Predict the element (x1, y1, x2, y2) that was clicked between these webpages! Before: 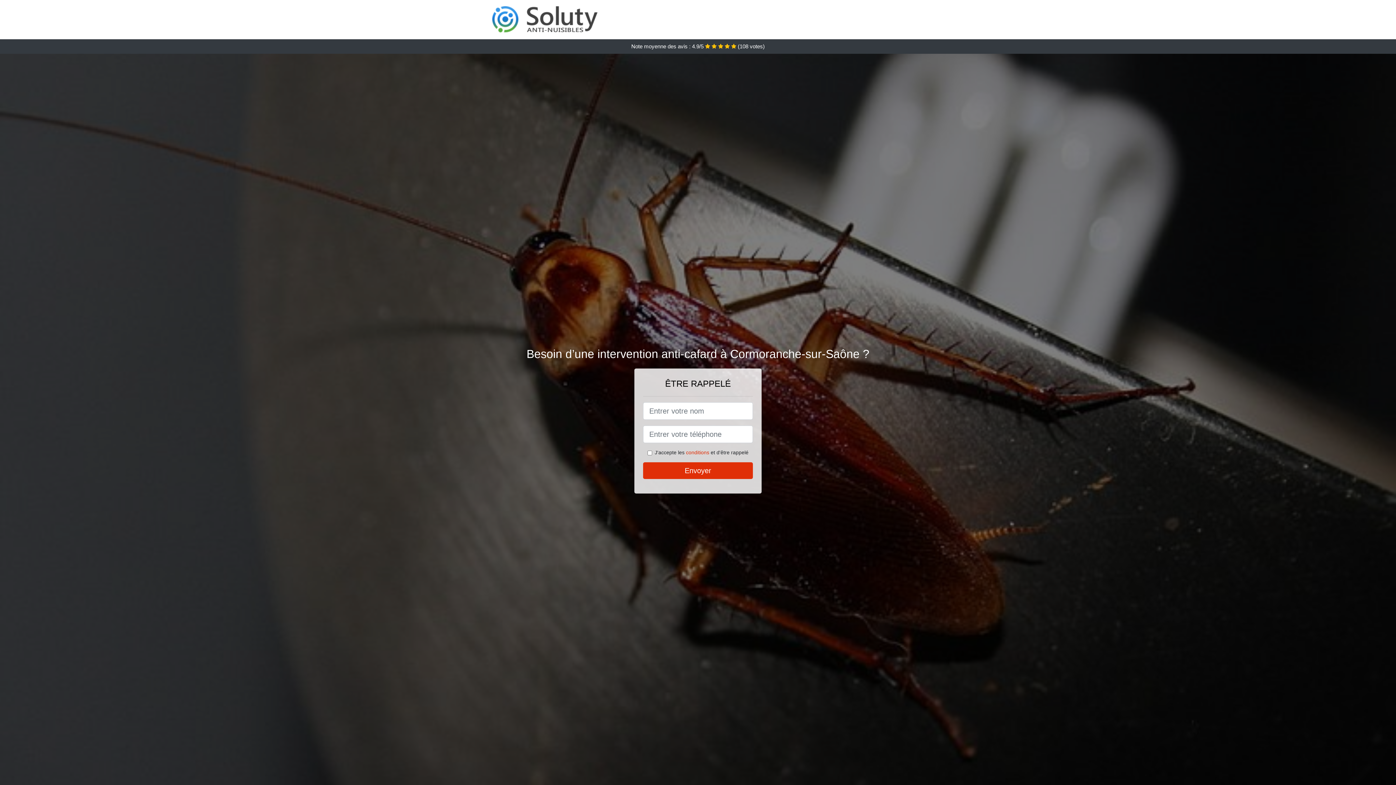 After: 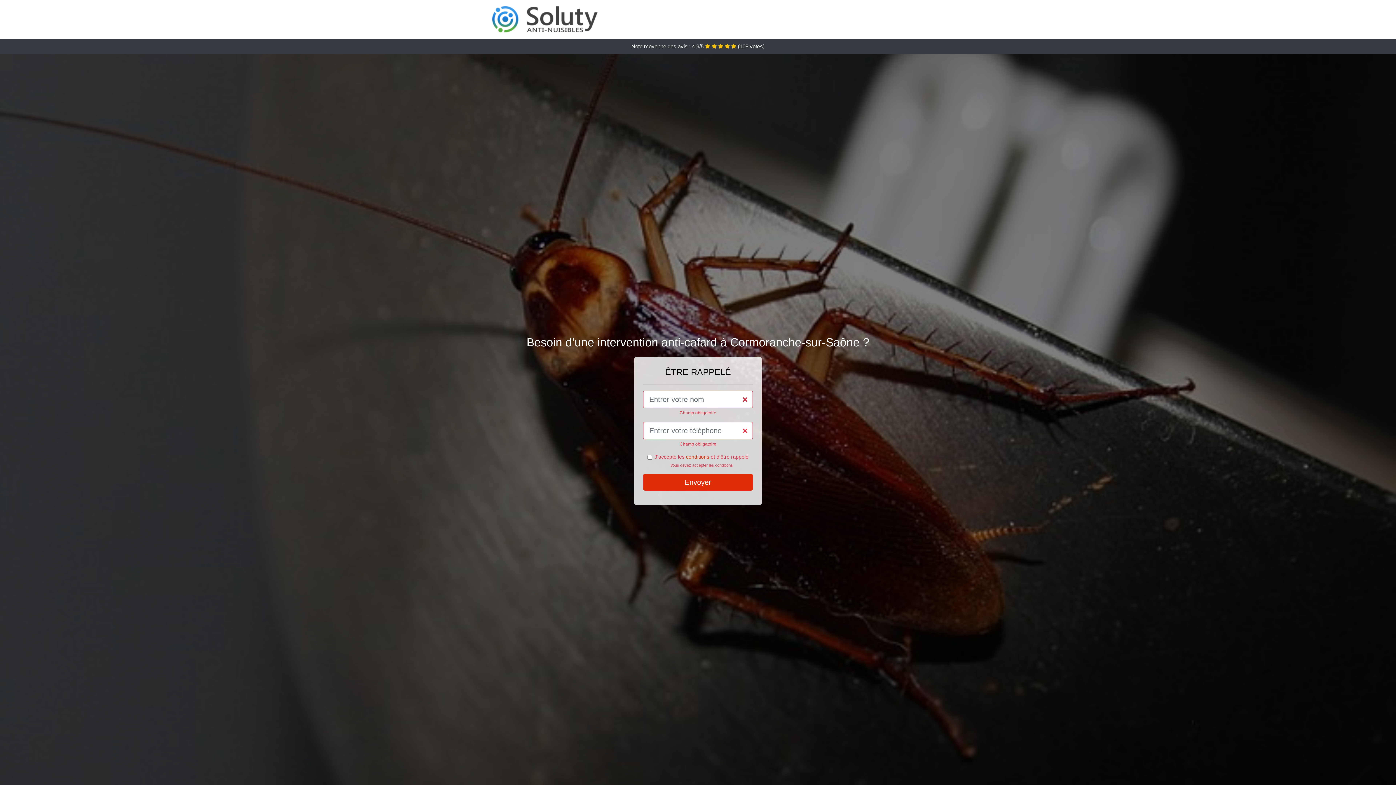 Action: bbox: (643, 462, 753, 479) label: Envoyer